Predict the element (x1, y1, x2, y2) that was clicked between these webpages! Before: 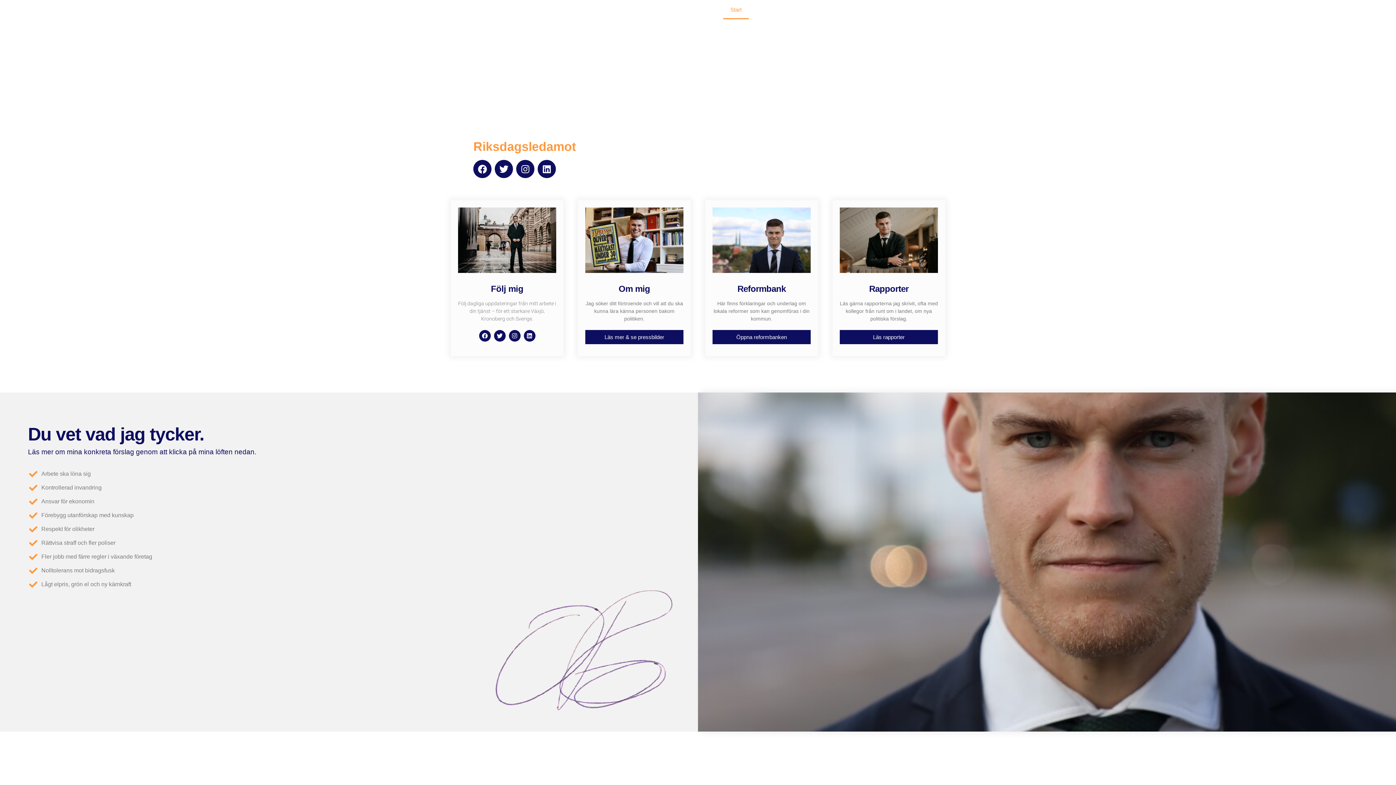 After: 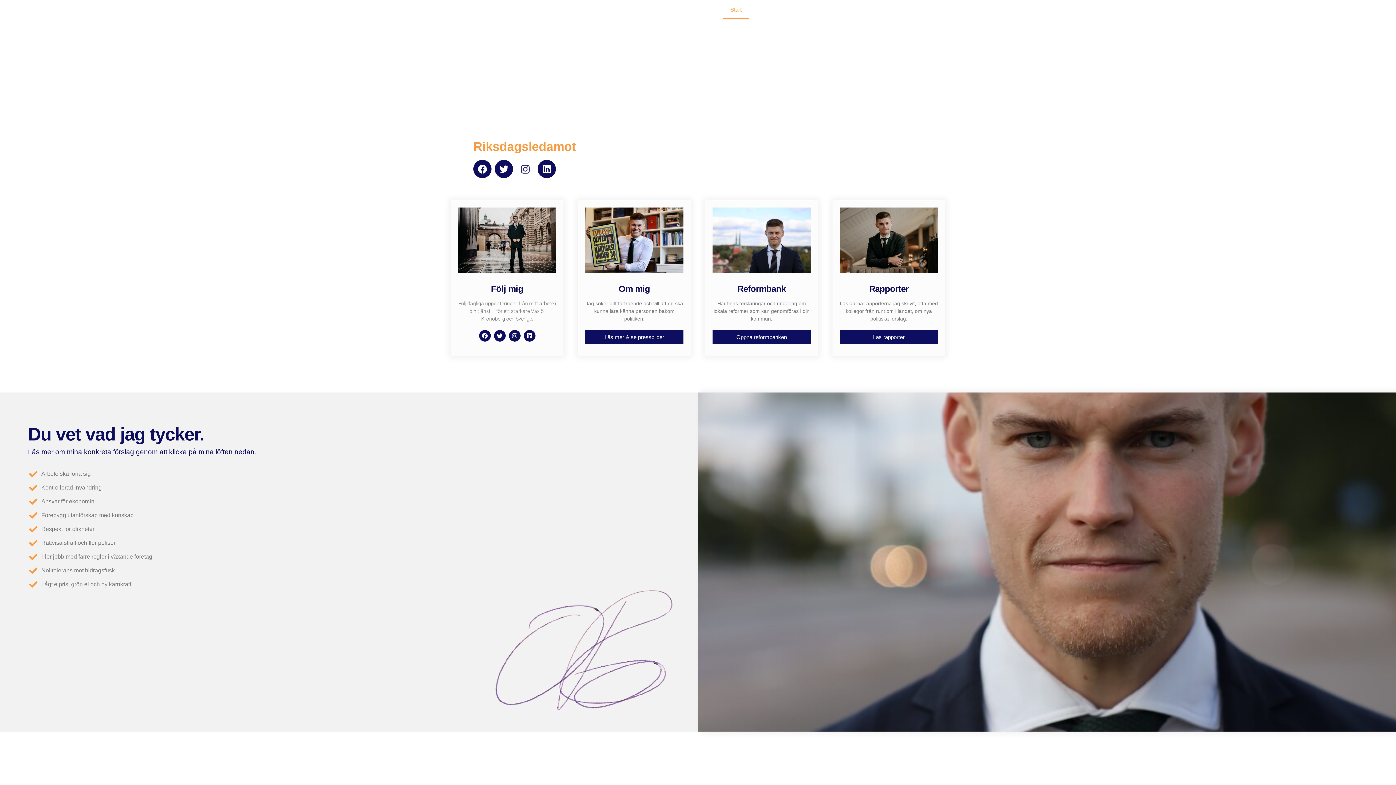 Action: label: Instagram bbox: (516, 160, 534, 178)